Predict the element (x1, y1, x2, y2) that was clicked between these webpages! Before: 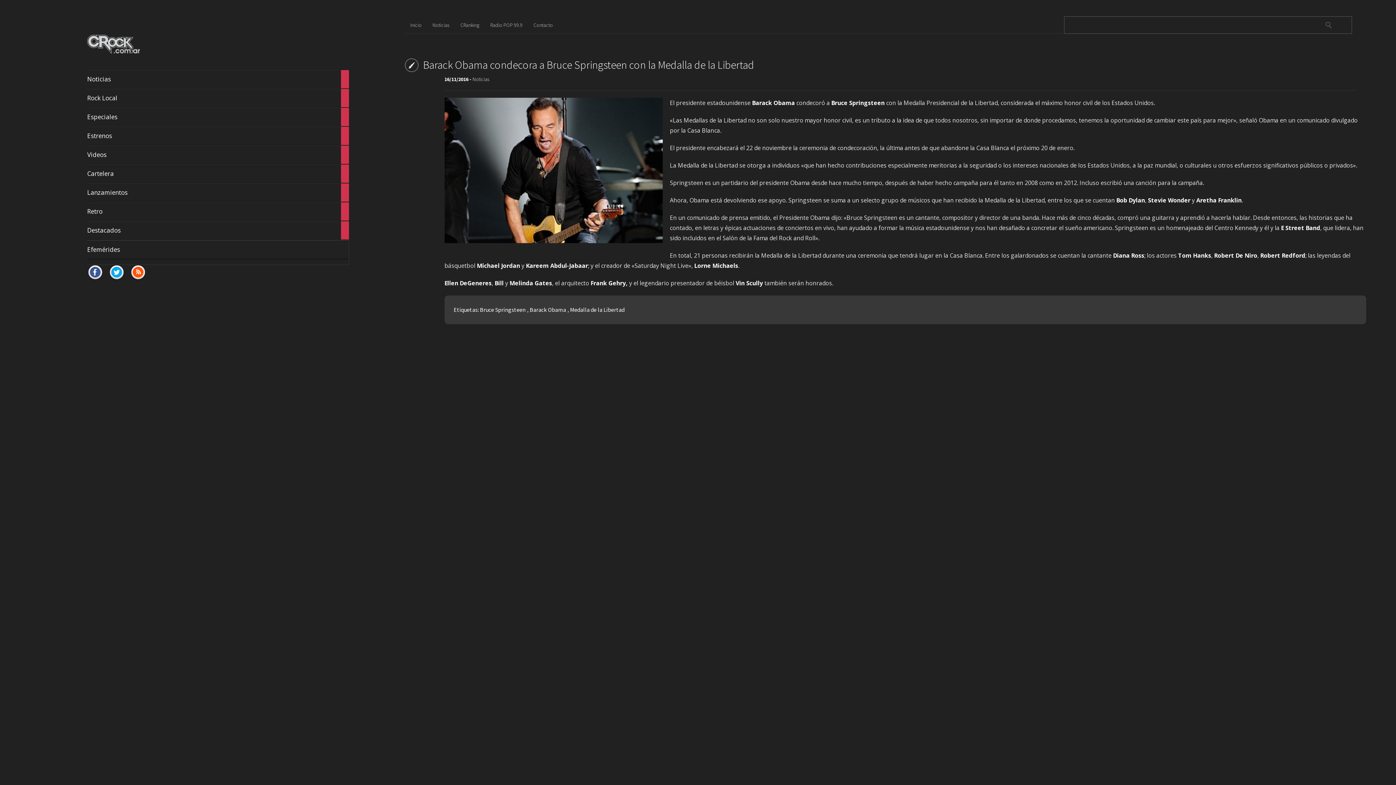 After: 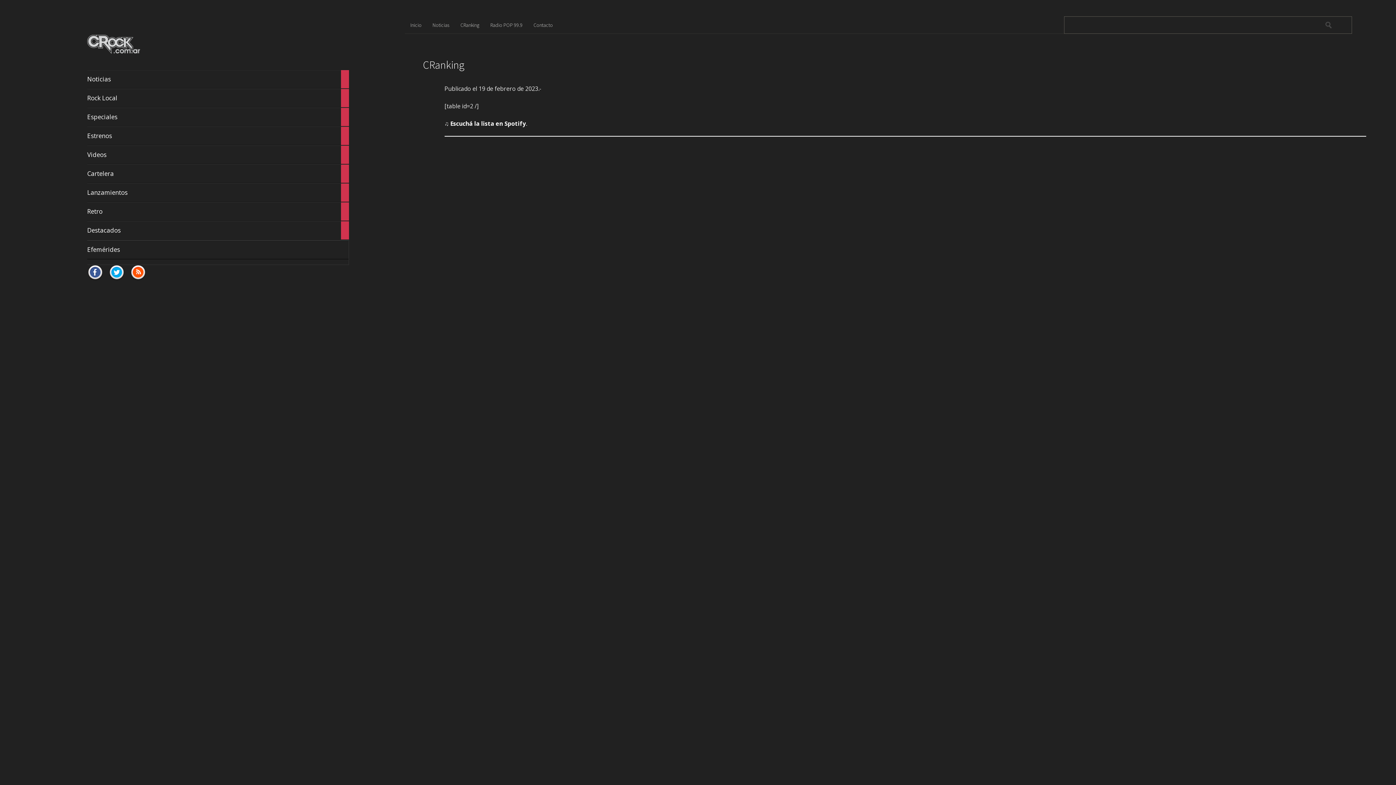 Action: bbox: (455, 16, 495, 33) label: CRanking